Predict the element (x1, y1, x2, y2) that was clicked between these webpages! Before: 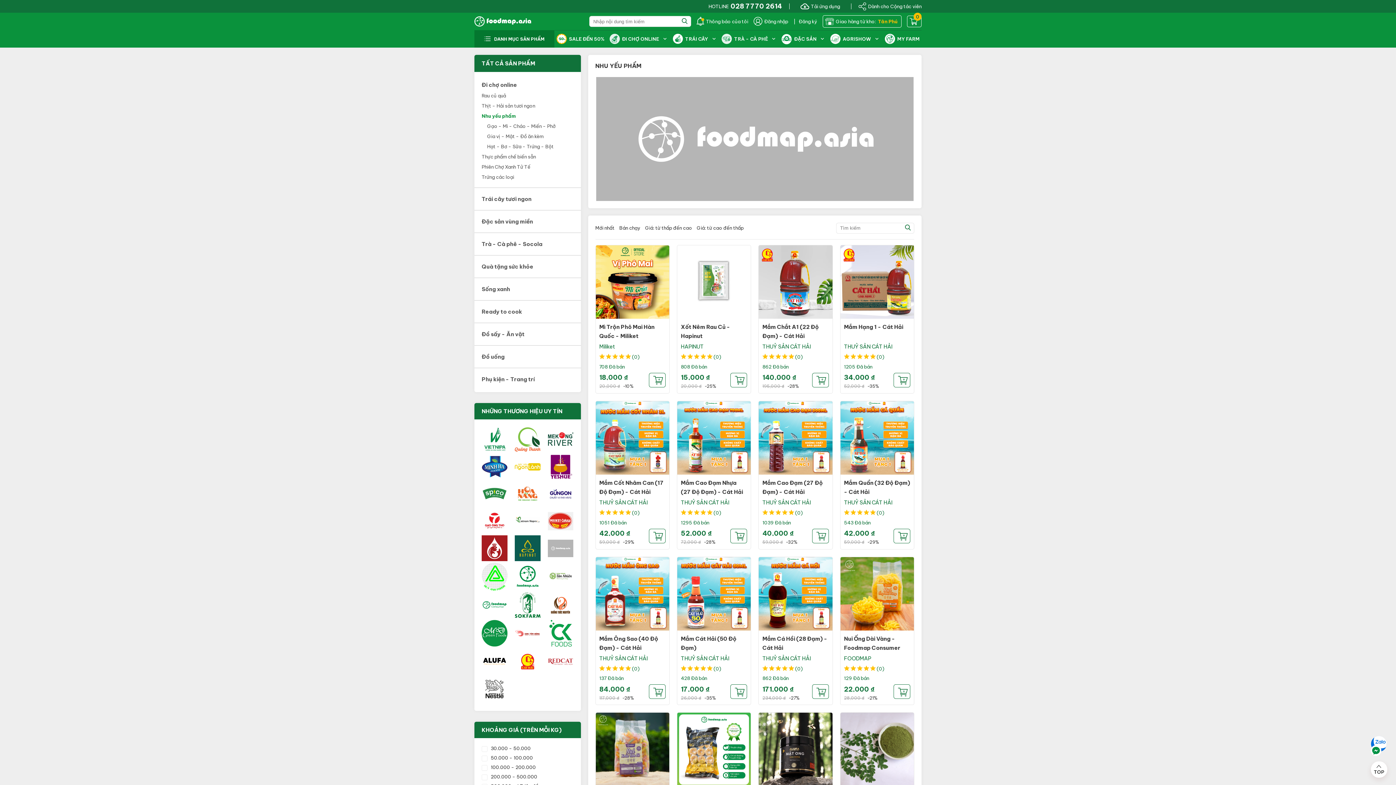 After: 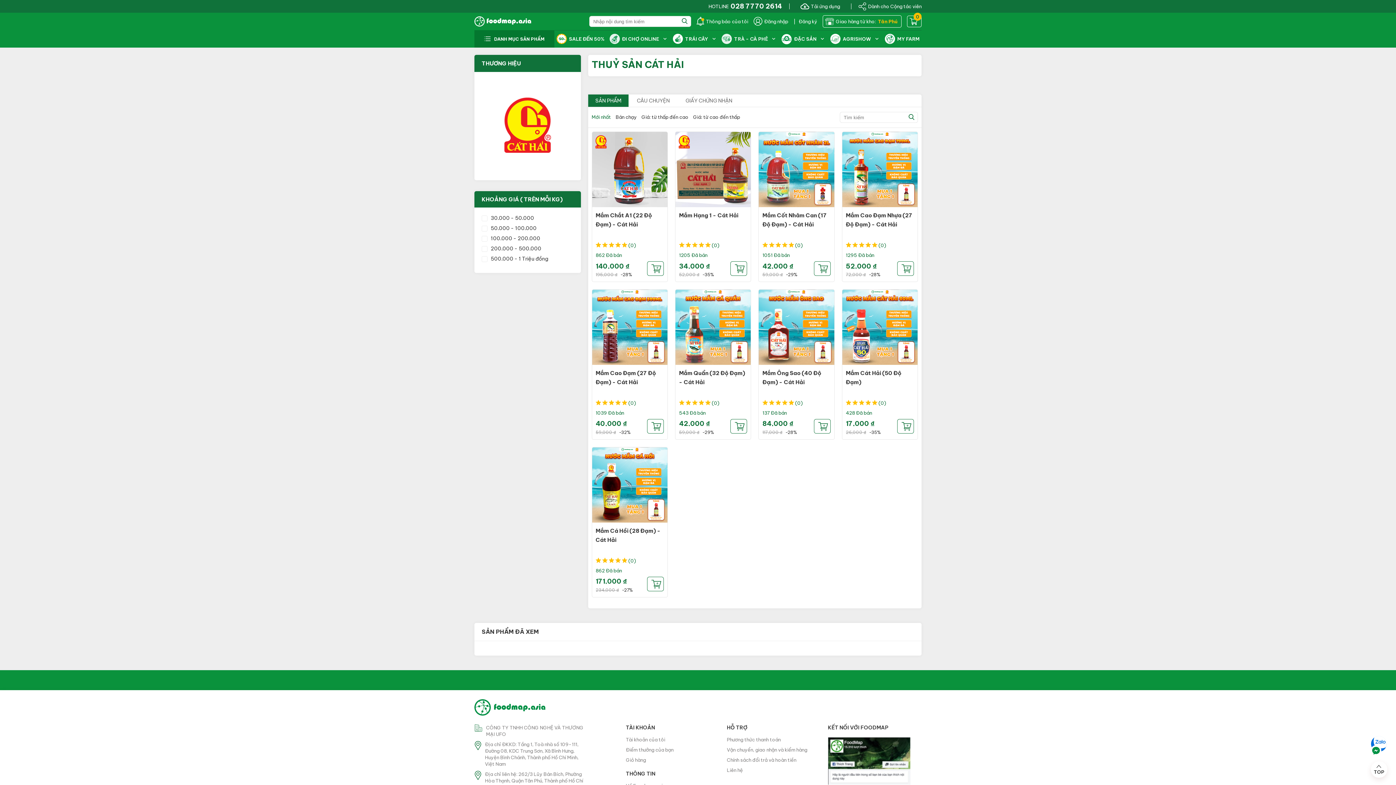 Action: label: THUỶ SẢN CÁT HẢI bbox: (599, 655, 647, 662)